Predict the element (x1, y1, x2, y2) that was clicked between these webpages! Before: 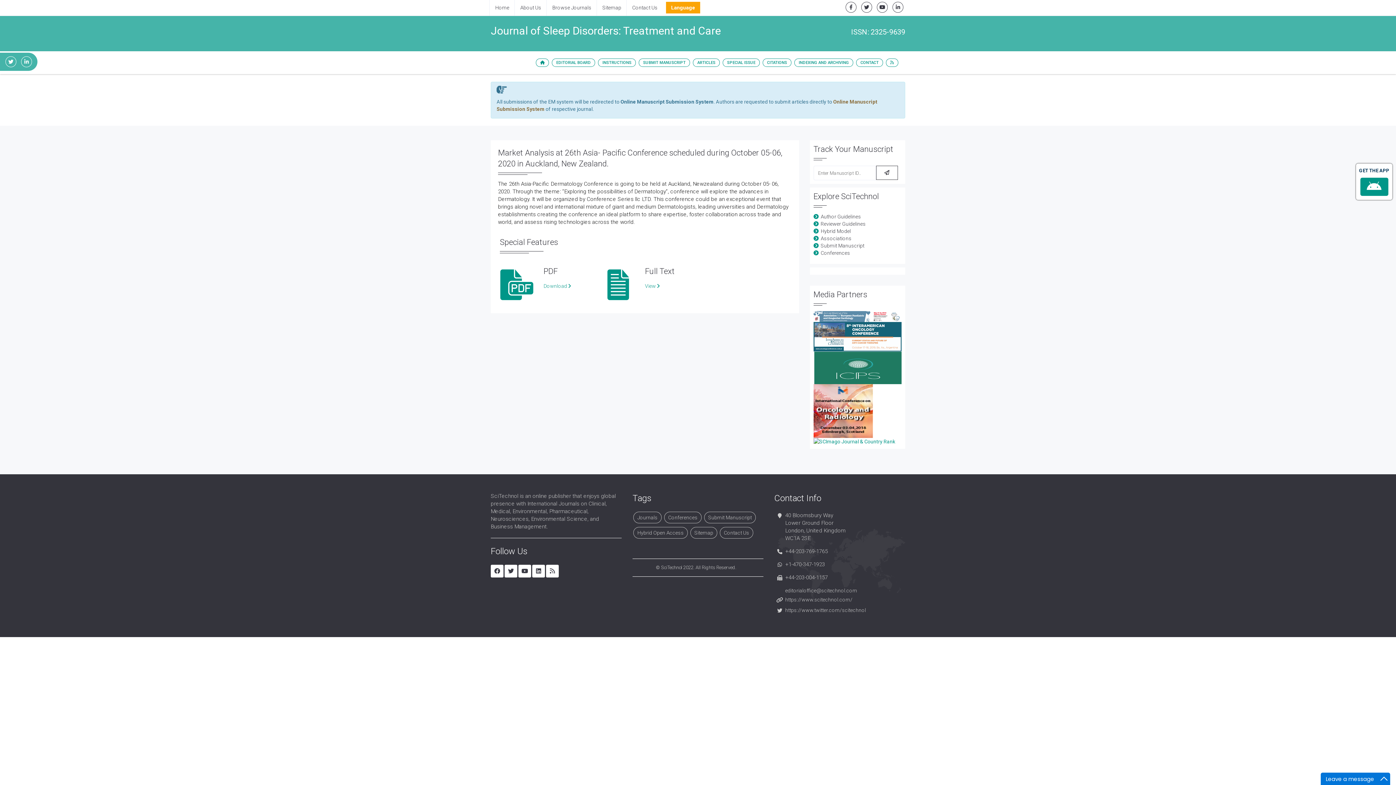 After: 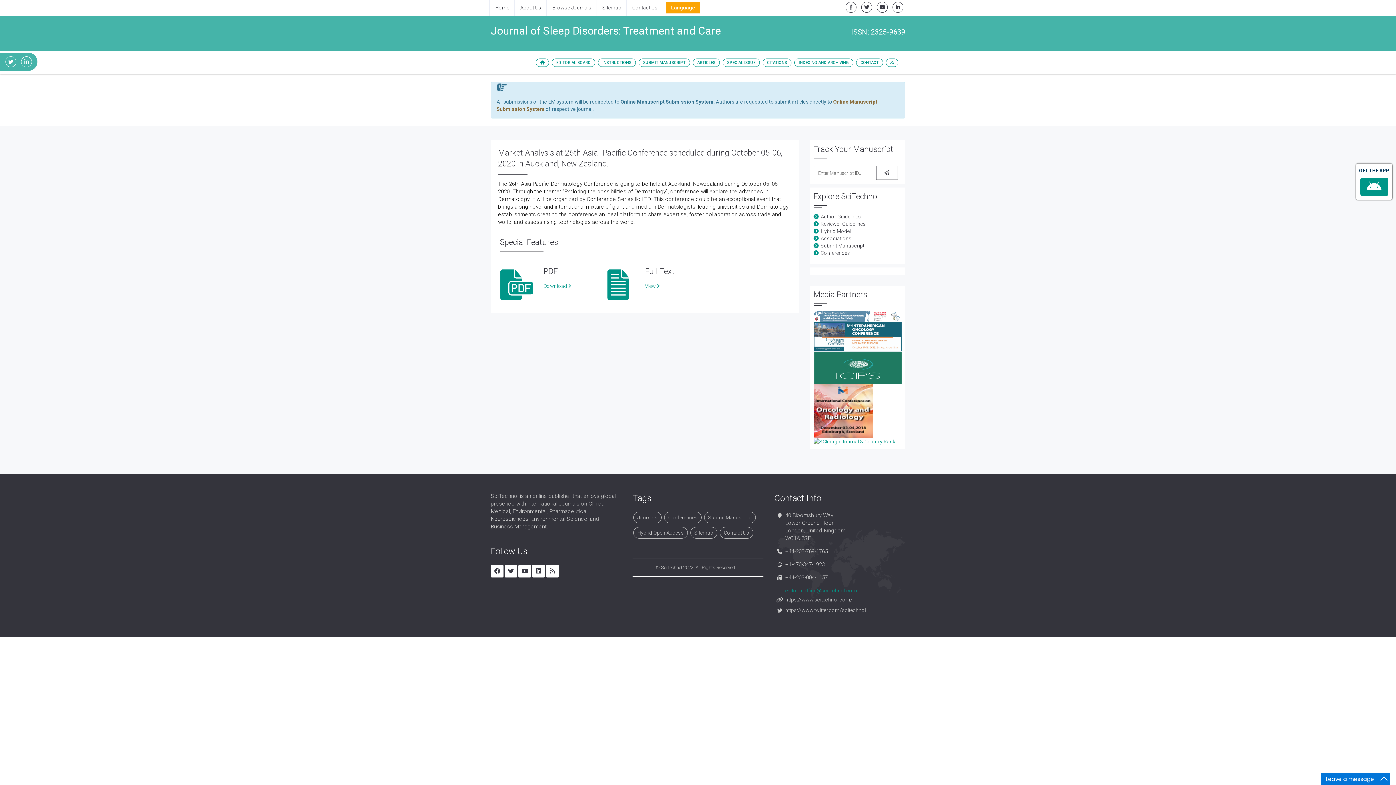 Action: label: editorialoffice@scitechnol.com bbox: (785, 588, 857, 593)